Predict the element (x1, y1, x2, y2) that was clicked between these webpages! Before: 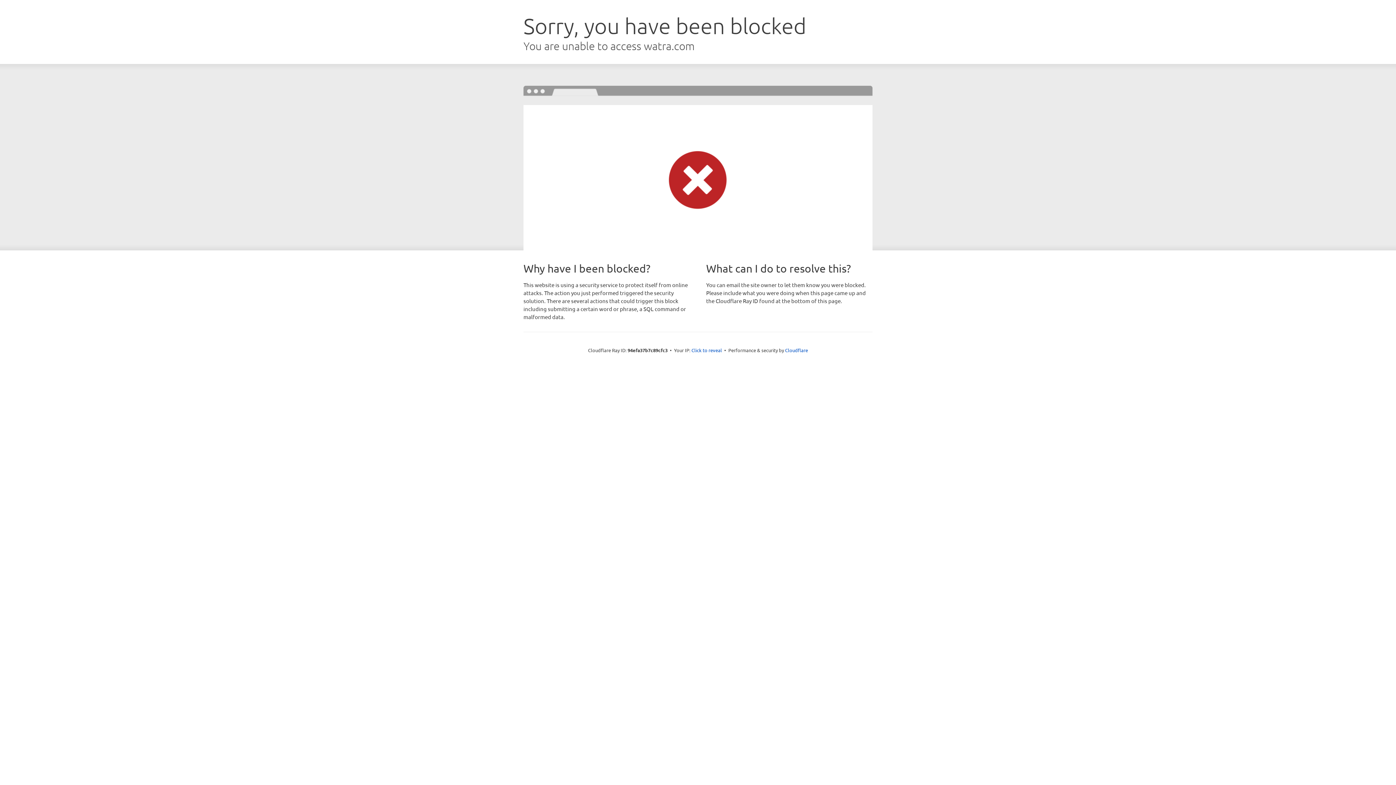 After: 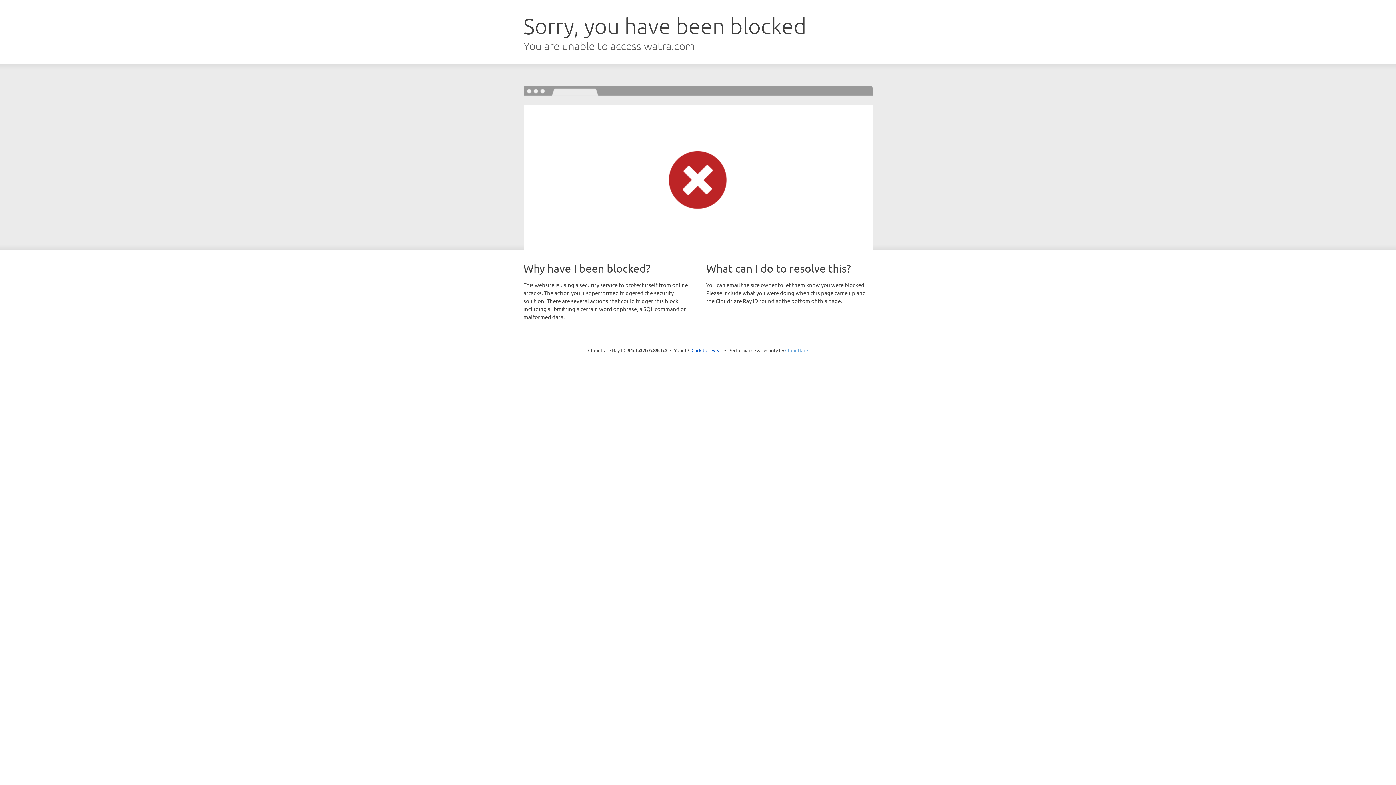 Action: bbox: (785, 347, 808, 353) label: Cloudflare